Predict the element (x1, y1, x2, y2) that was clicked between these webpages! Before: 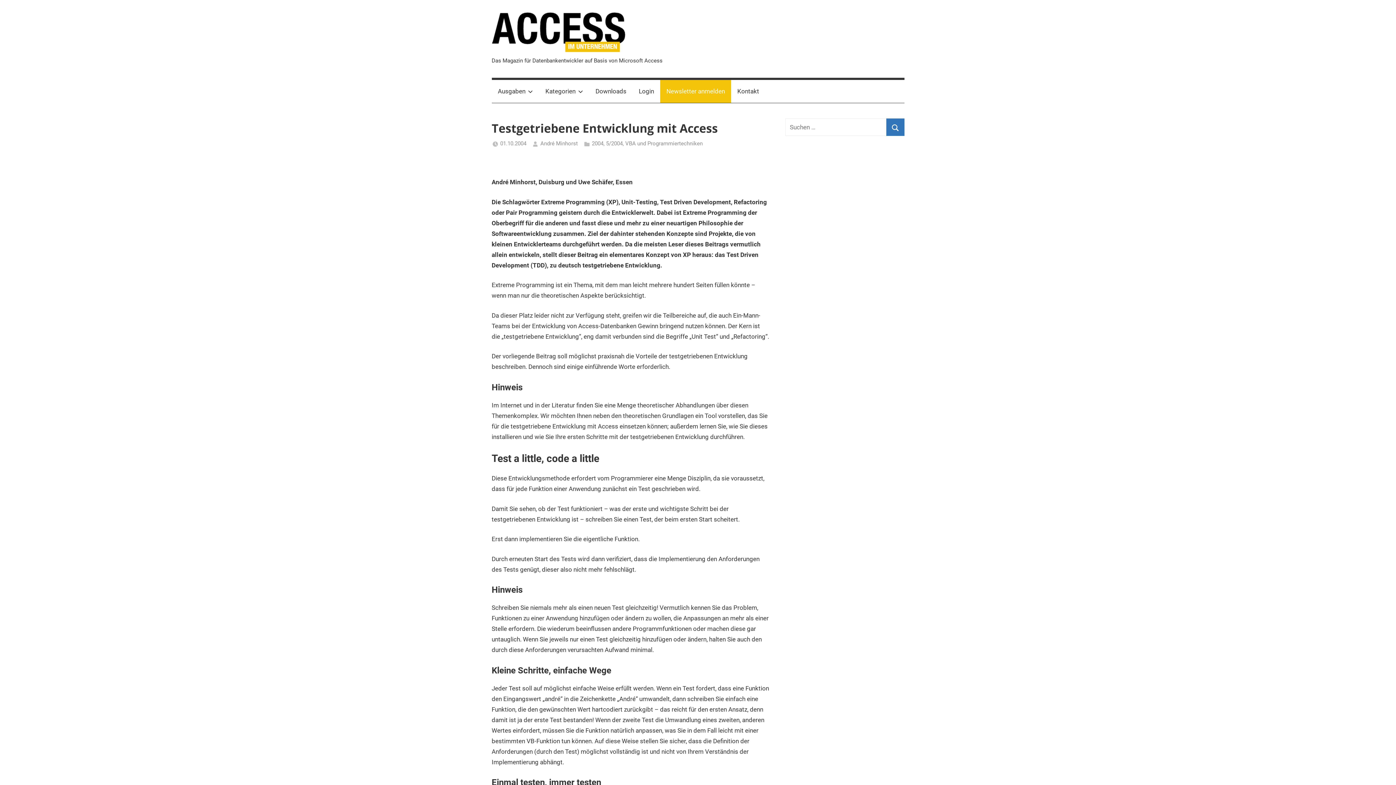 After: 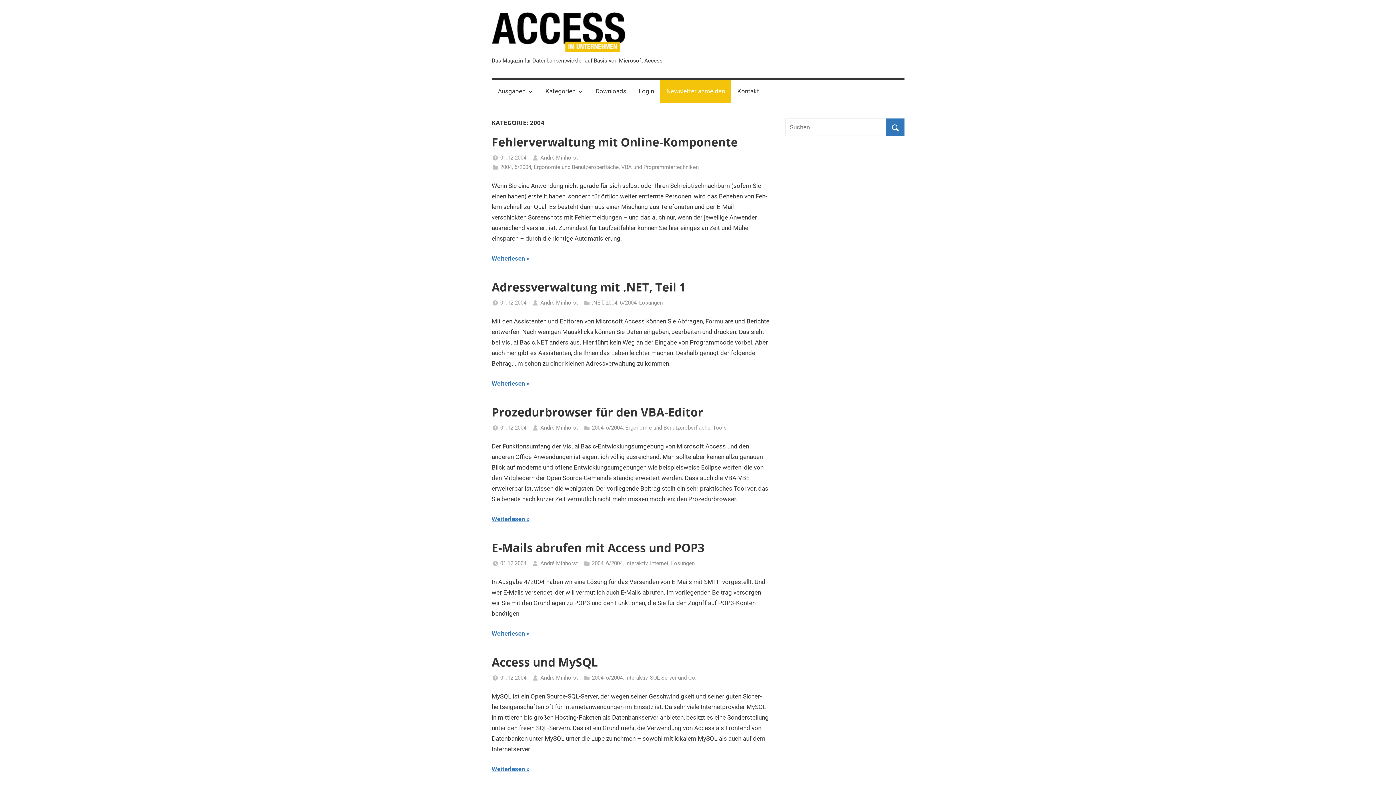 Action: bbox: (606, 140, 622, 147) label: 5/2004